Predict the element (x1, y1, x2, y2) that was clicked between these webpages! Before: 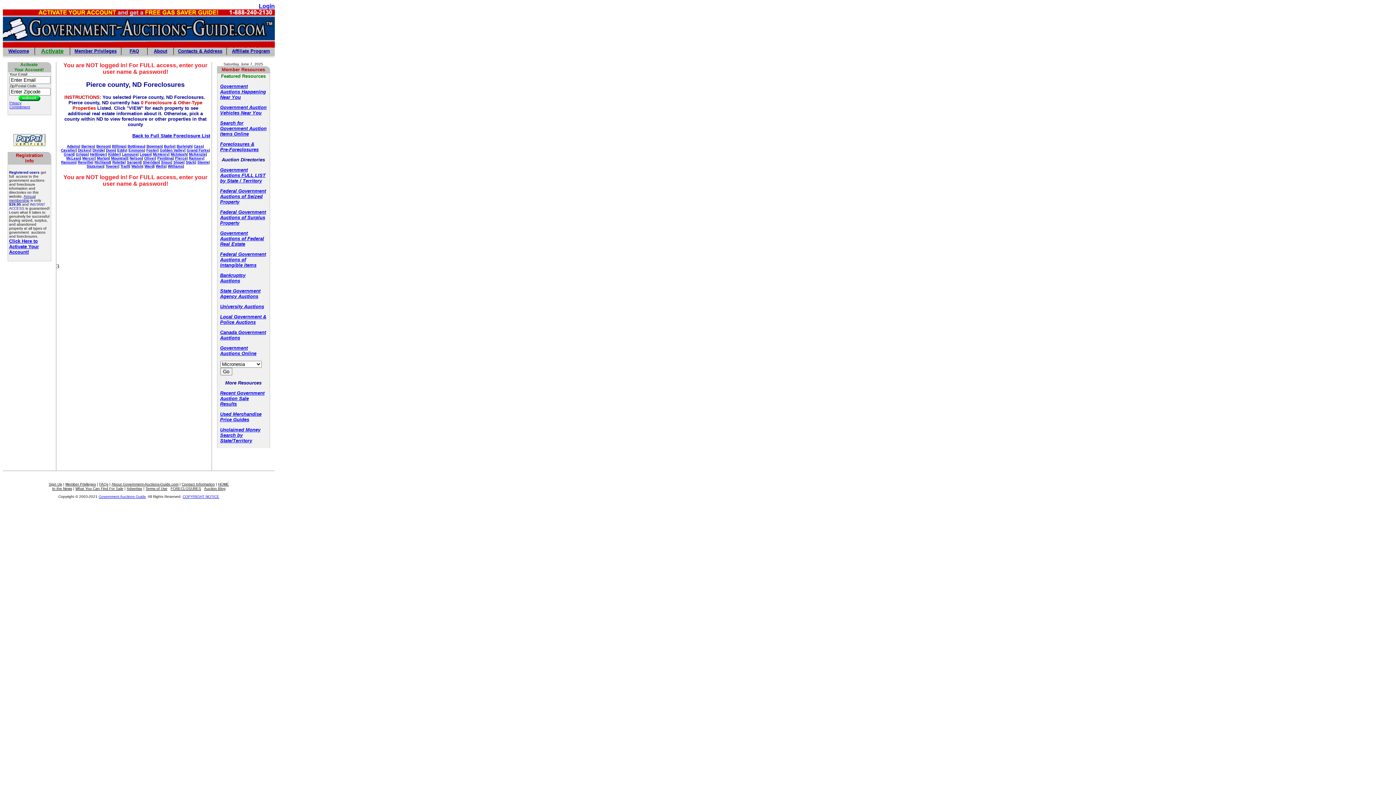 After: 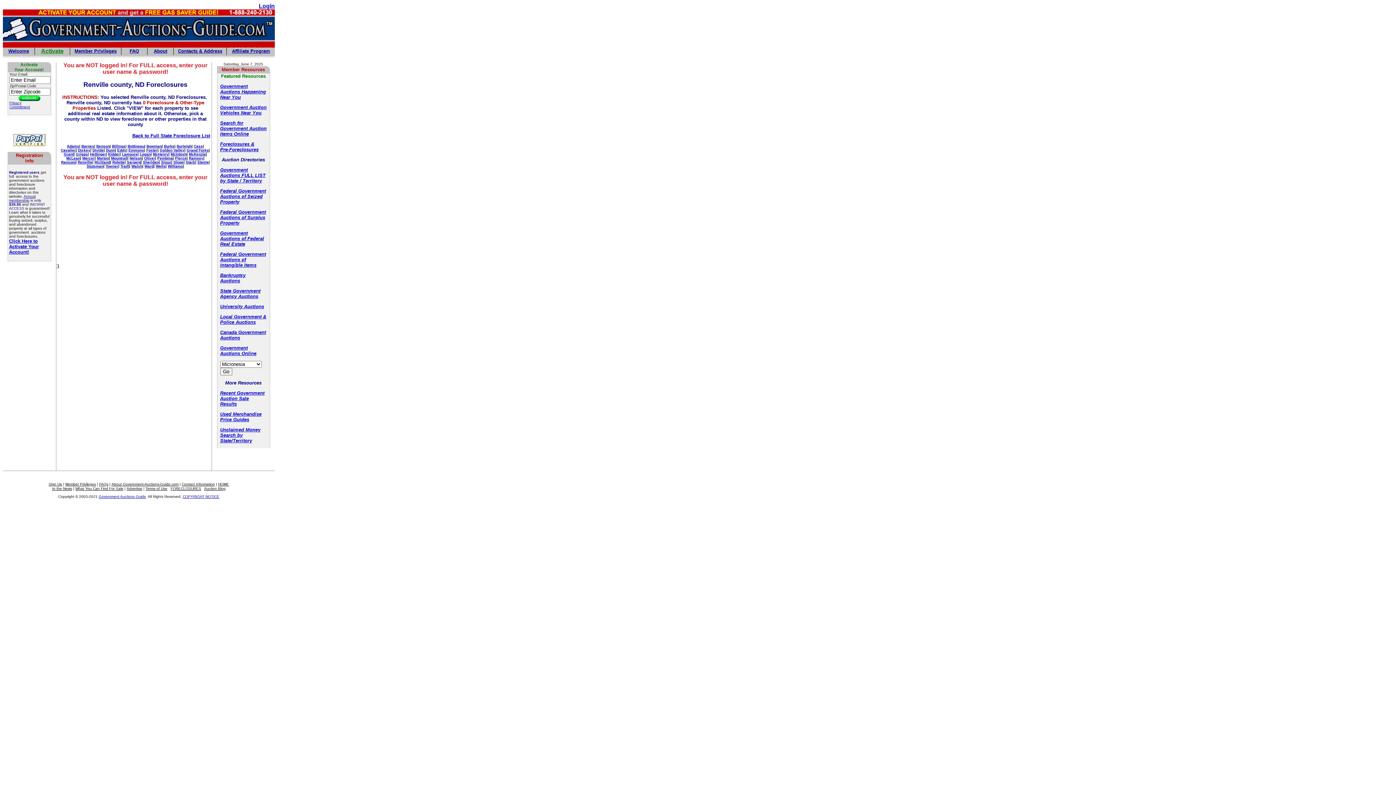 Action: label: Renville bbox: (77, 160, 92, 164)